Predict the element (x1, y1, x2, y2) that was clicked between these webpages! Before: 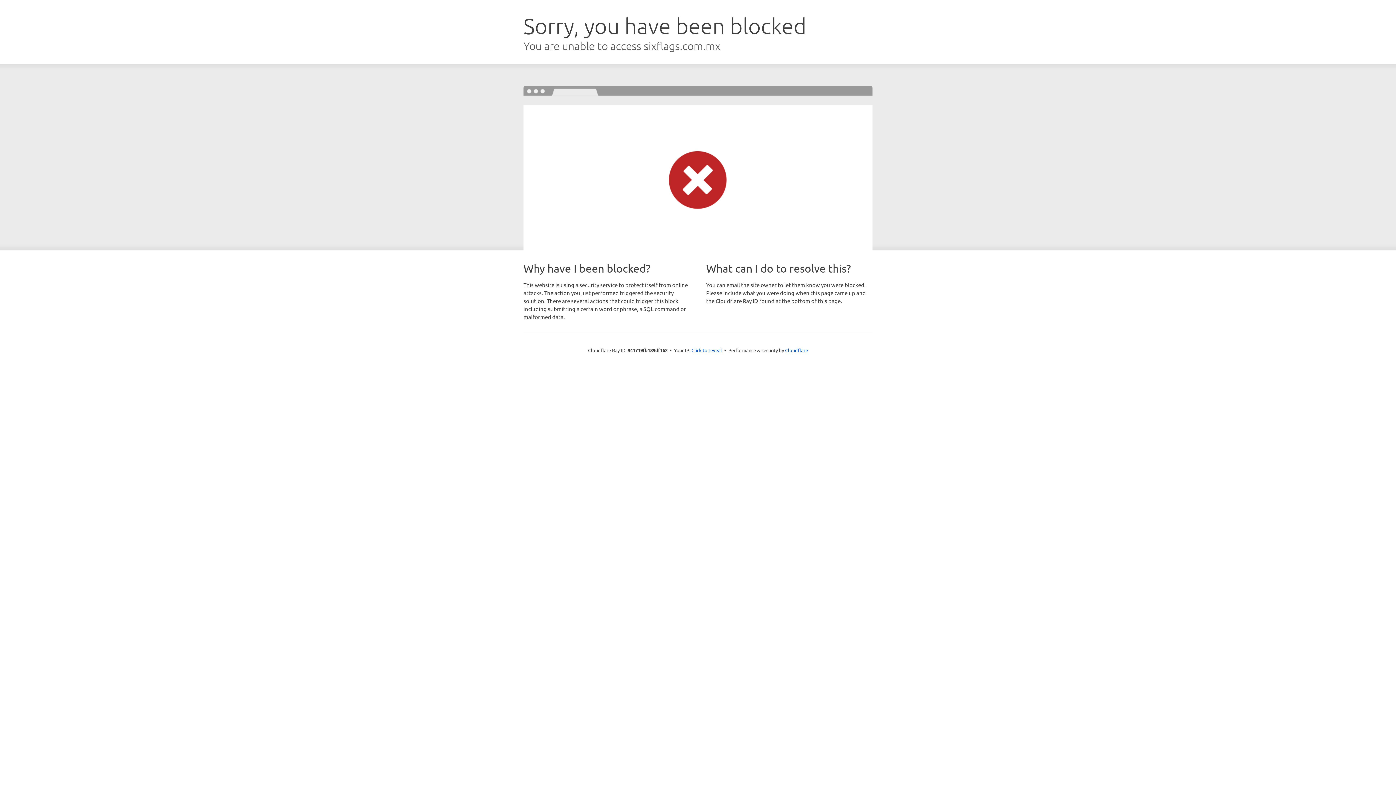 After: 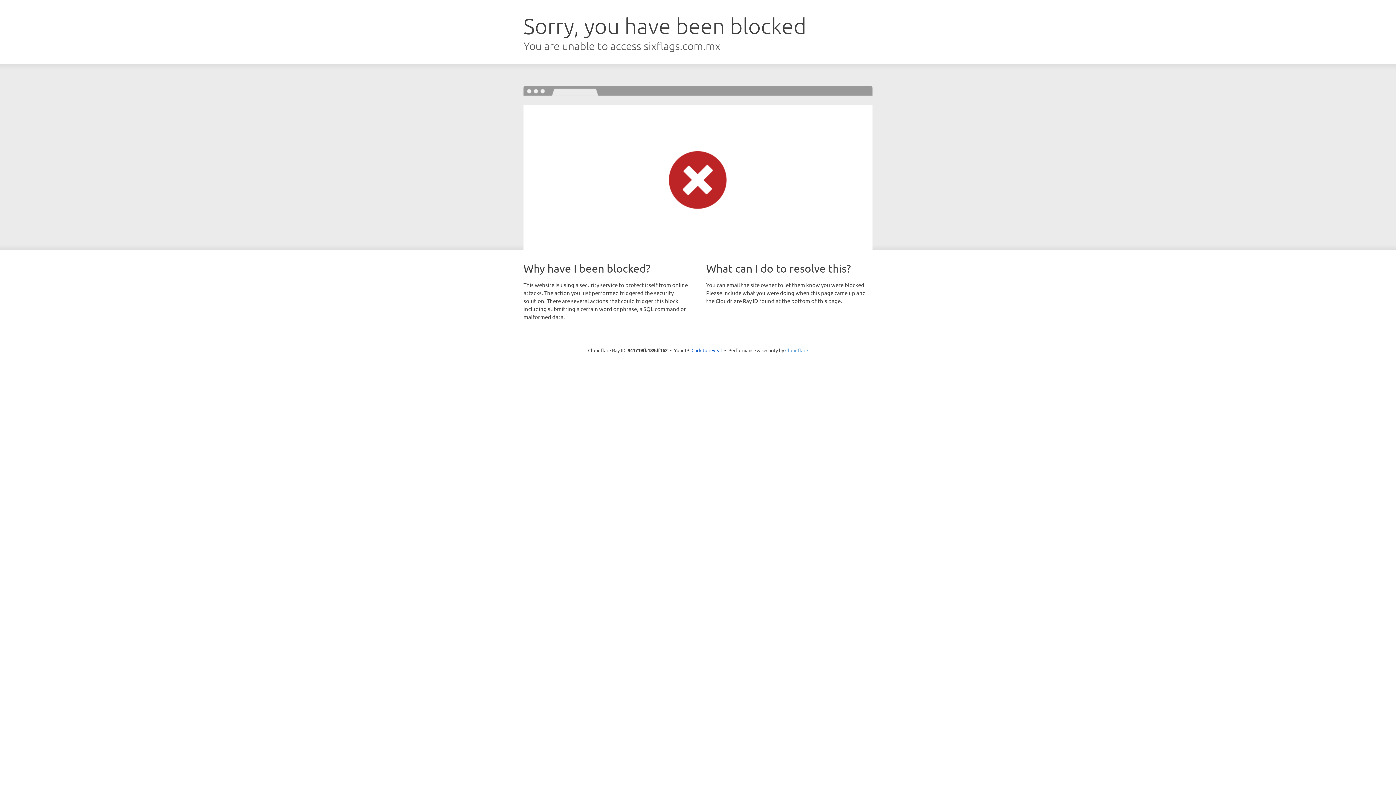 Action: label: Cloudflare bbox: (785, 347, 808, 353)